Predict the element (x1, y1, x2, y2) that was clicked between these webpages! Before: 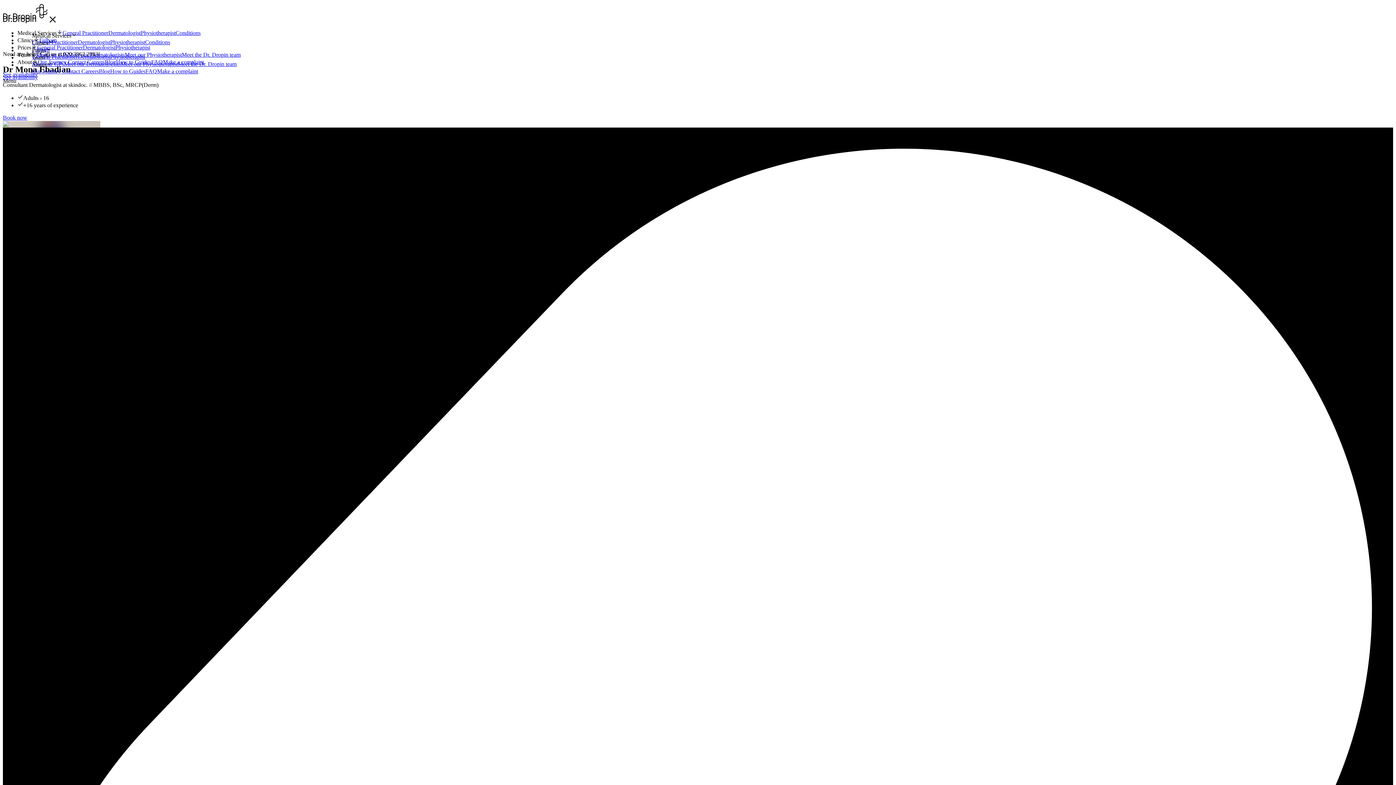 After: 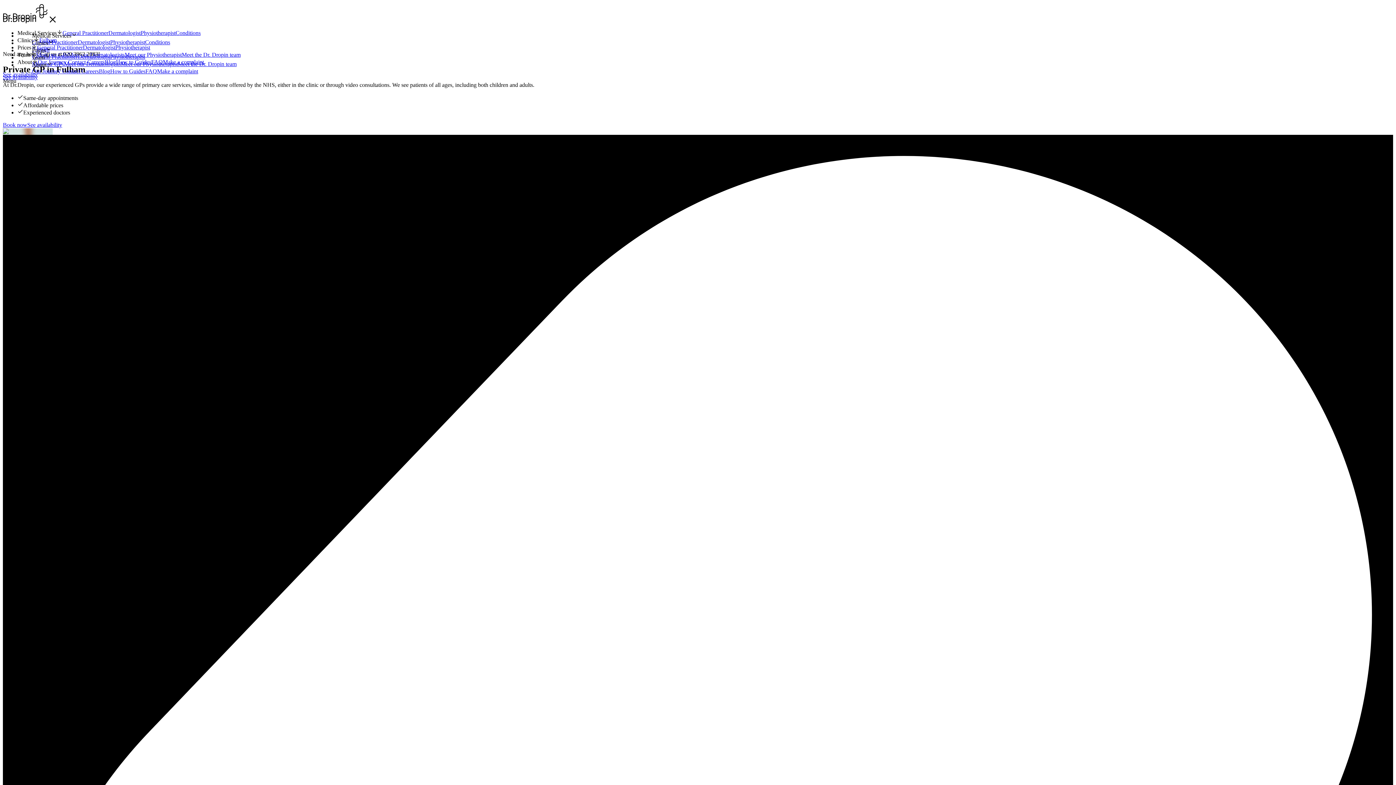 Action: bbox: (32, 39, 77, 45) label: General Practitioner